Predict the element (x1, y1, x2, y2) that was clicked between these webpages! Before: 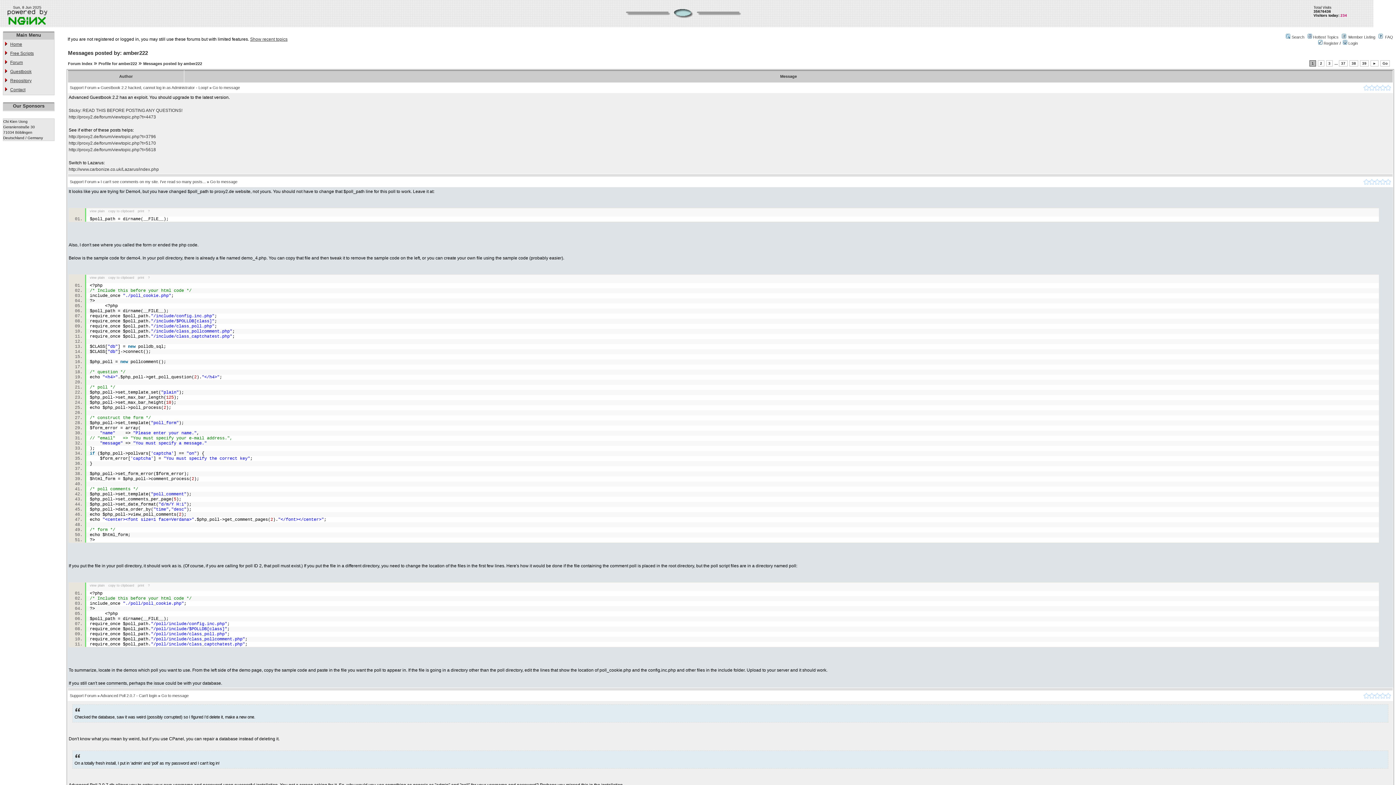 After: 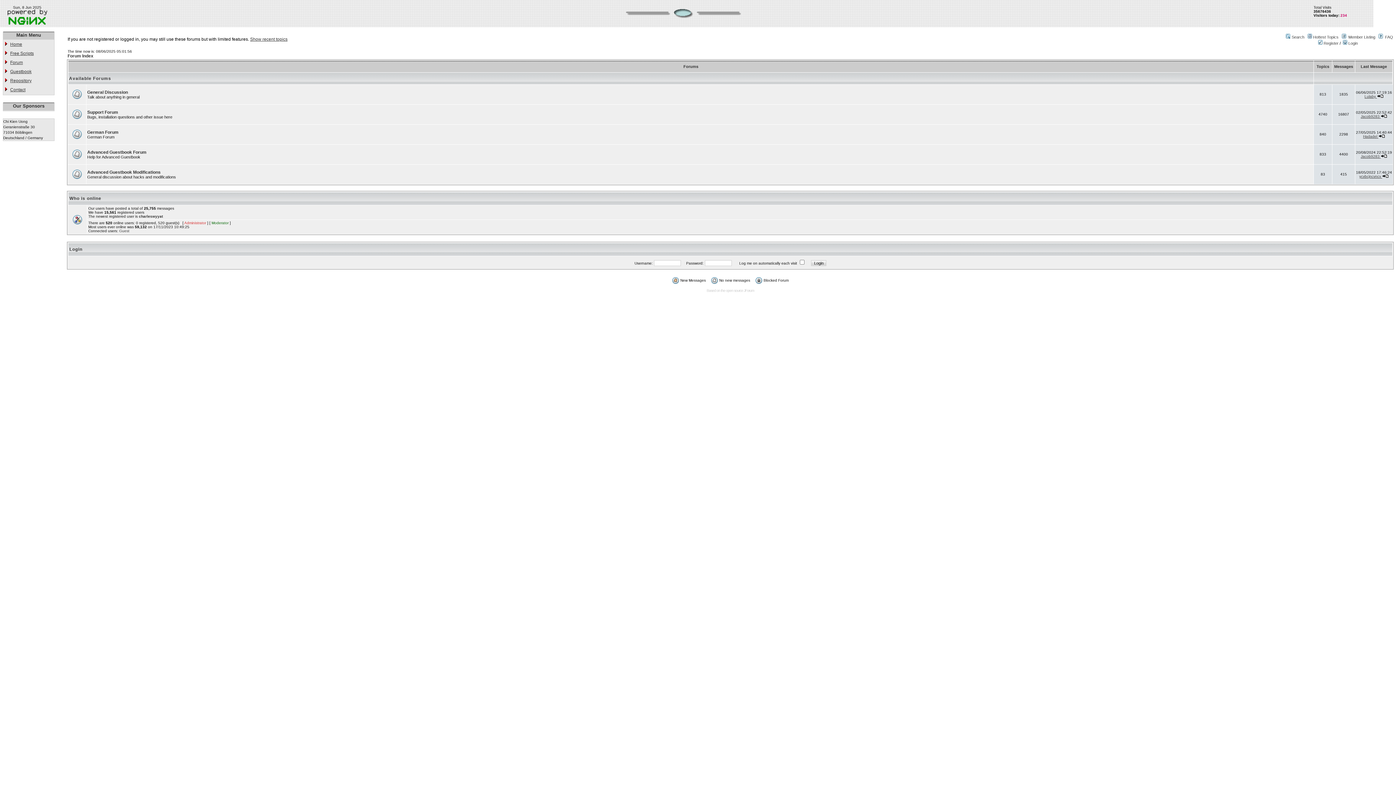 Action: bbox: (10, 60, 22, 65) label: Forum